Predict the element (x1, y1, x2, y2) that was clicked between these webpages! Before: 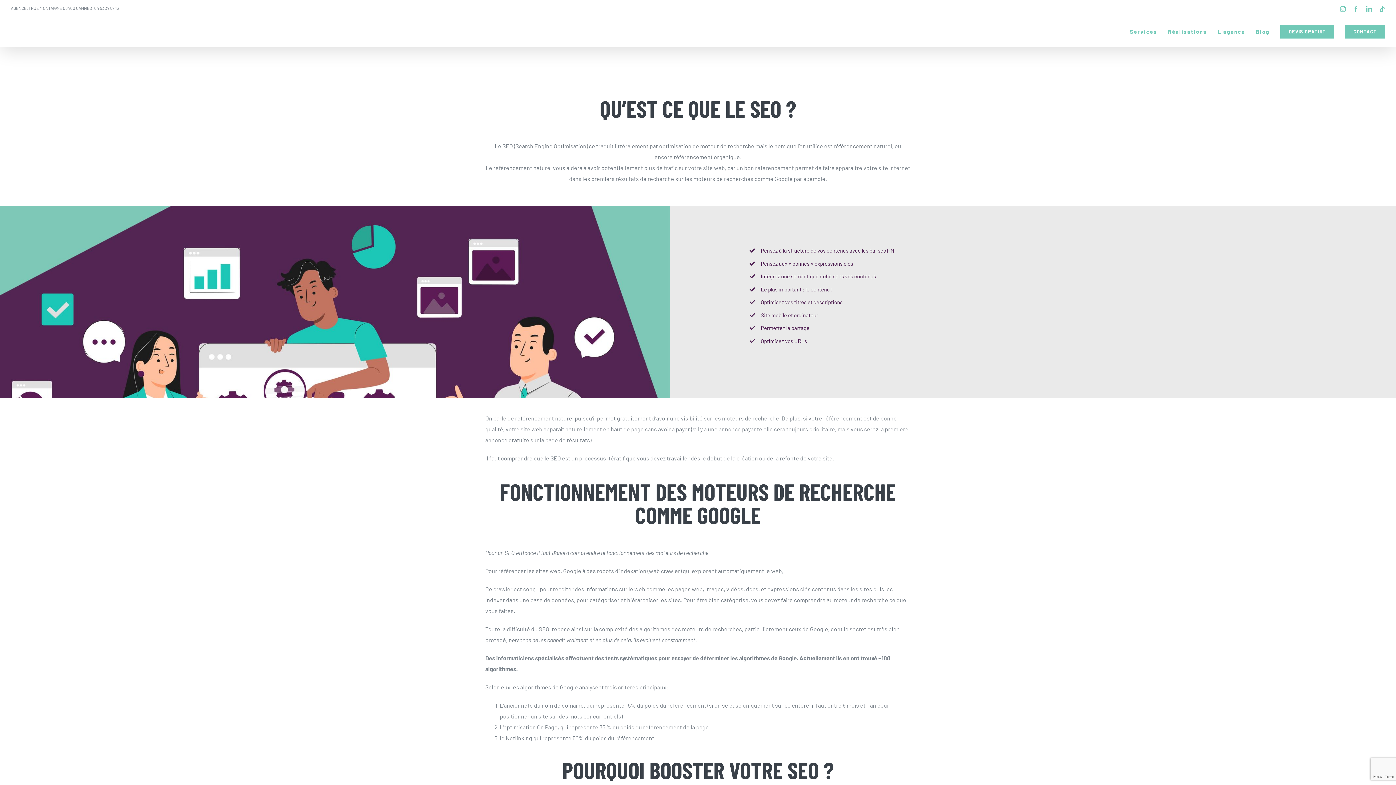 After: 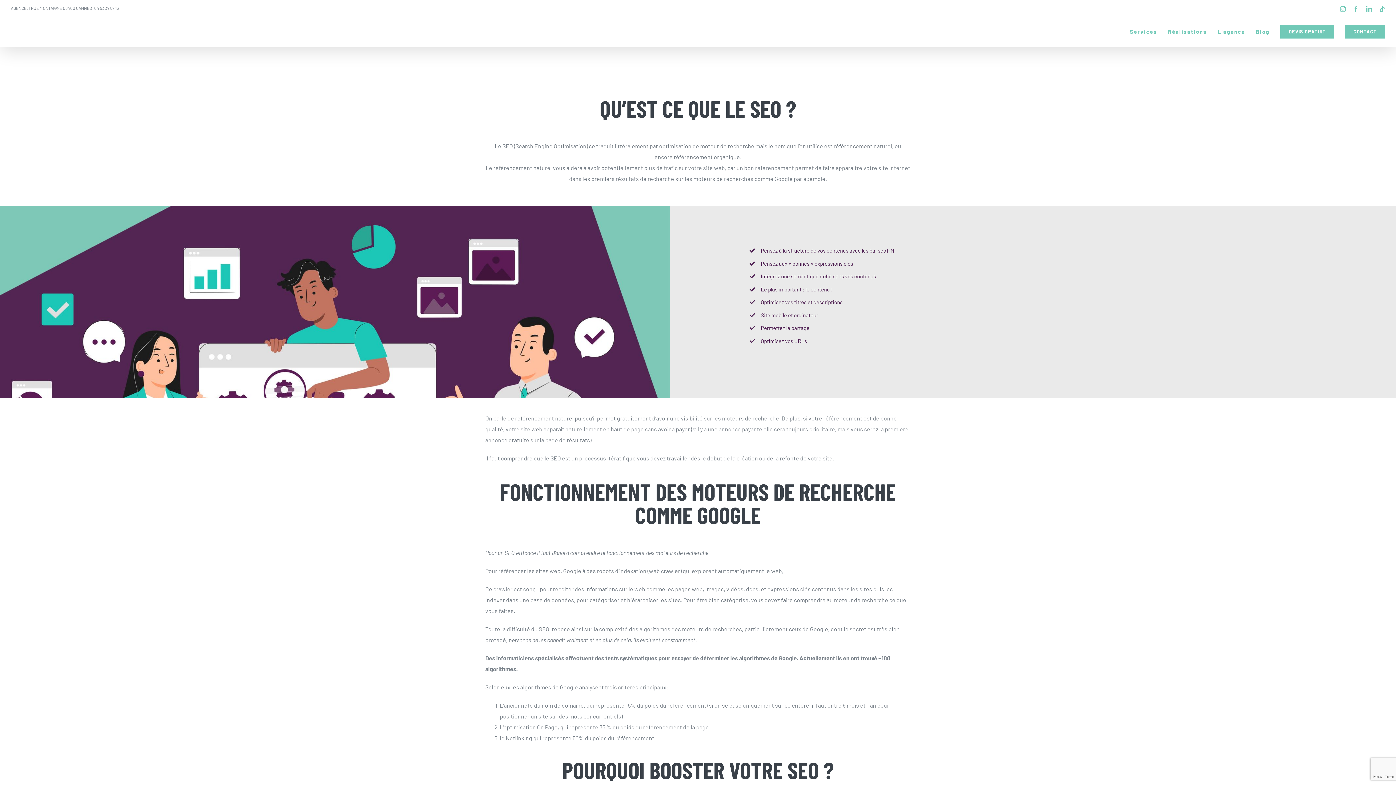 Action: label: 04 93 39 87 13 bbox: (94, 5, 118, 10)